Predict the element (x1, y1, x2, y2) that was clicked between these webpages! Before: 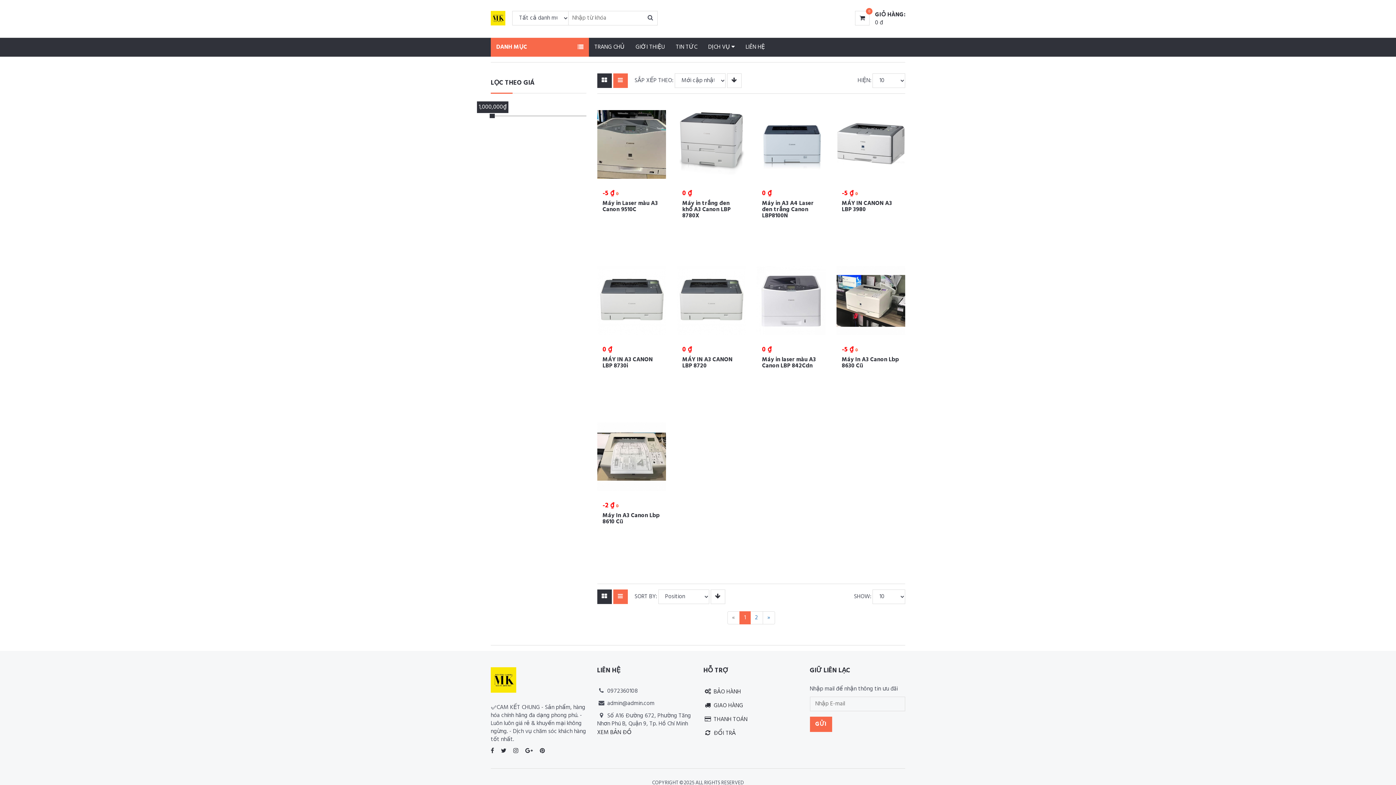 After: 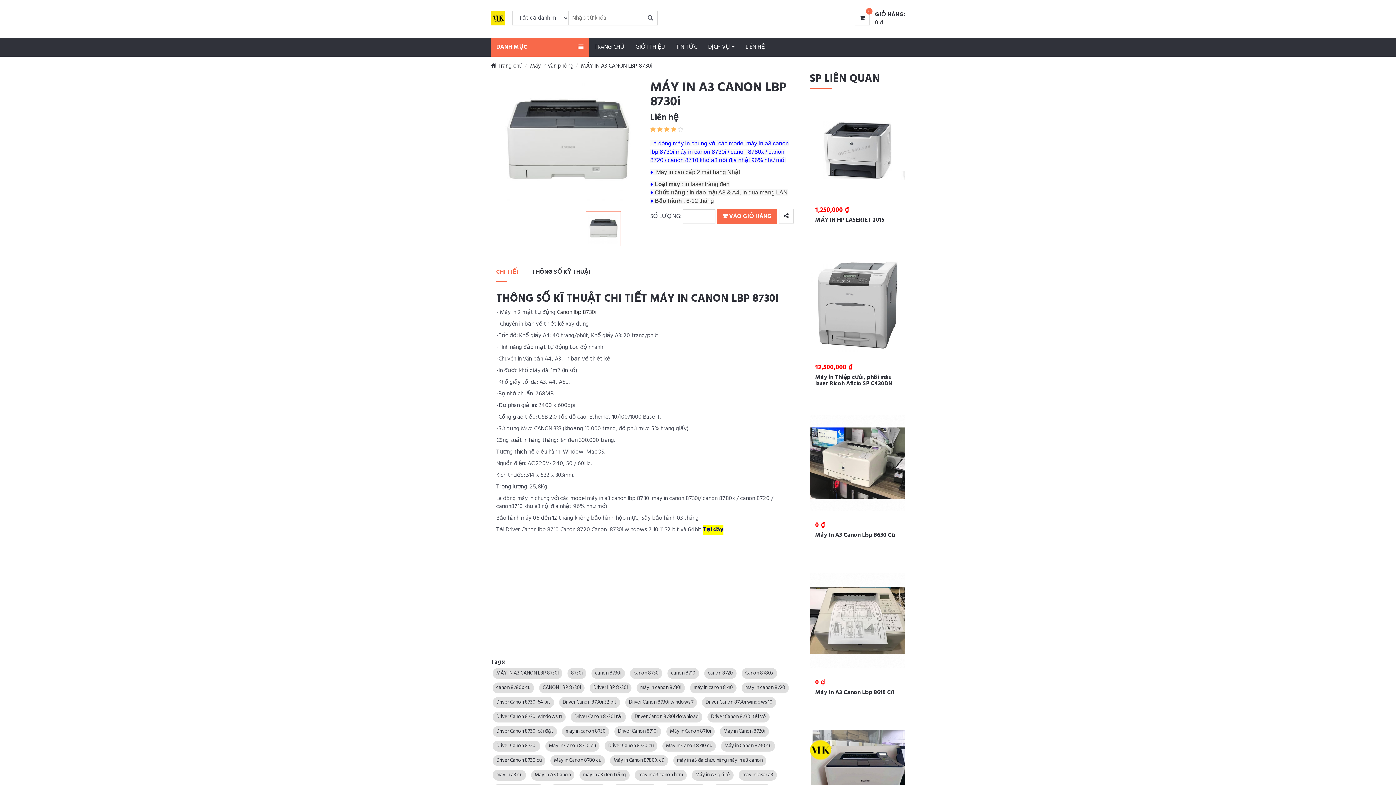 Action: label: MÁY IN A3 CANON LBP 8730i bbox: (602, 355, 652, 370)